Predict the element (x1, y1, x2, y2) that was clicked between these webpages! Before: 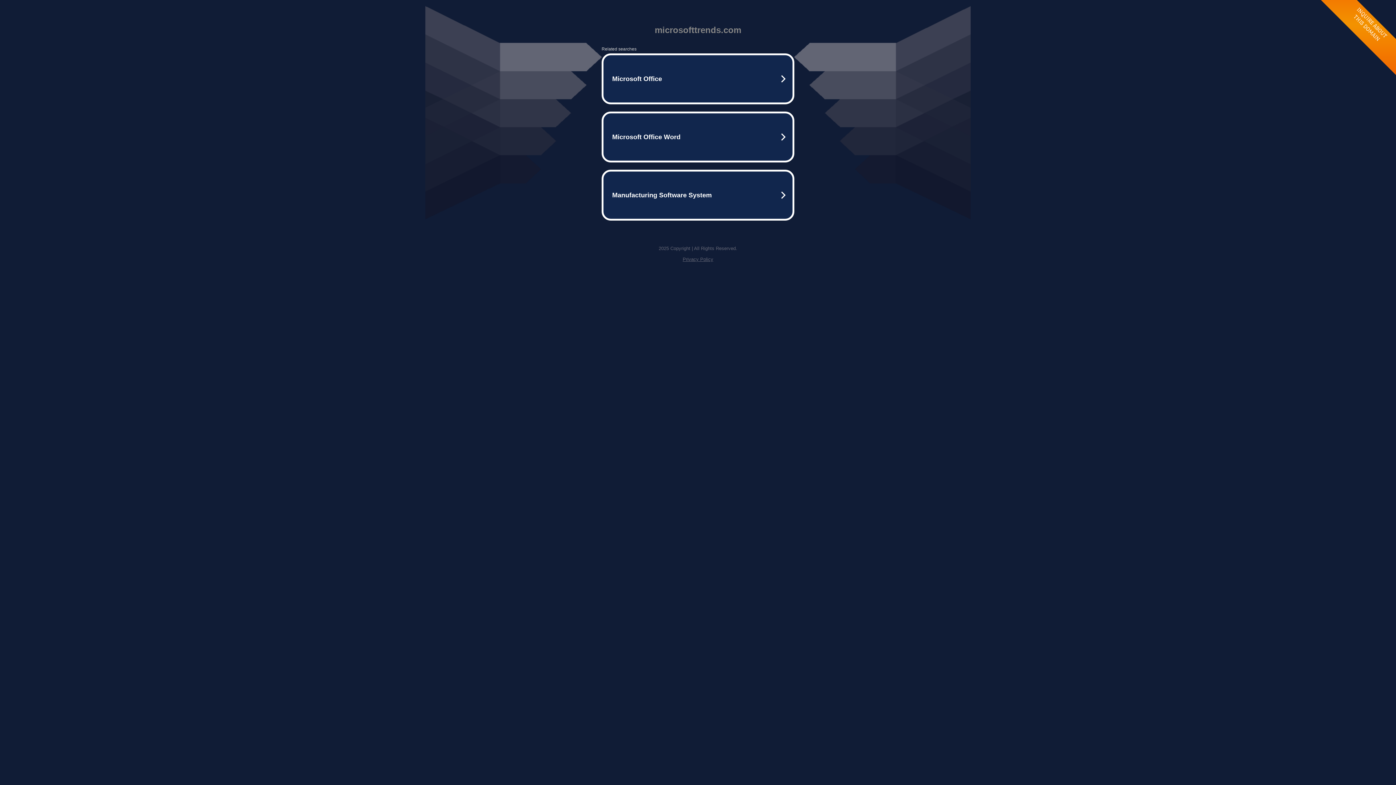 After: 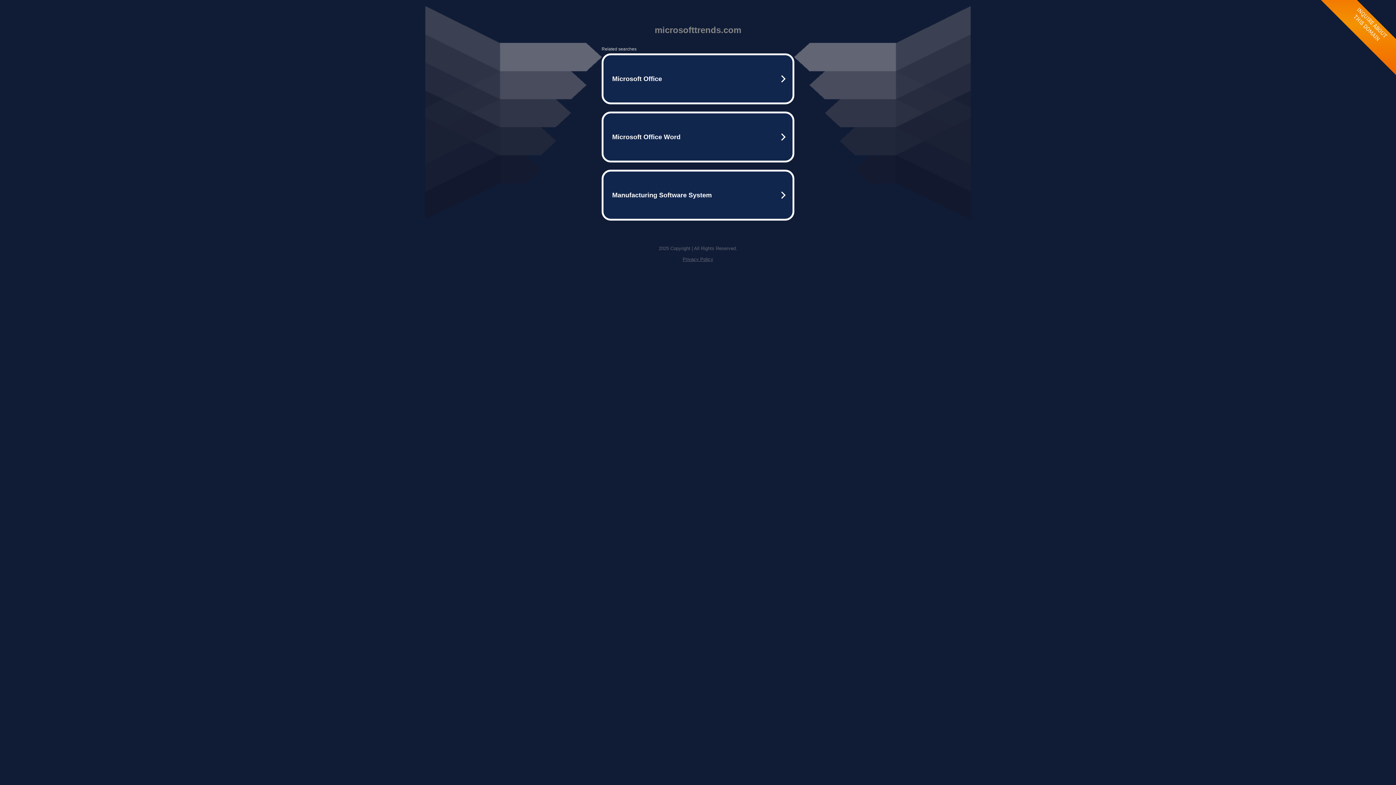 Action: label: Privacy Policy bbox: (682, 256, 713, 262)